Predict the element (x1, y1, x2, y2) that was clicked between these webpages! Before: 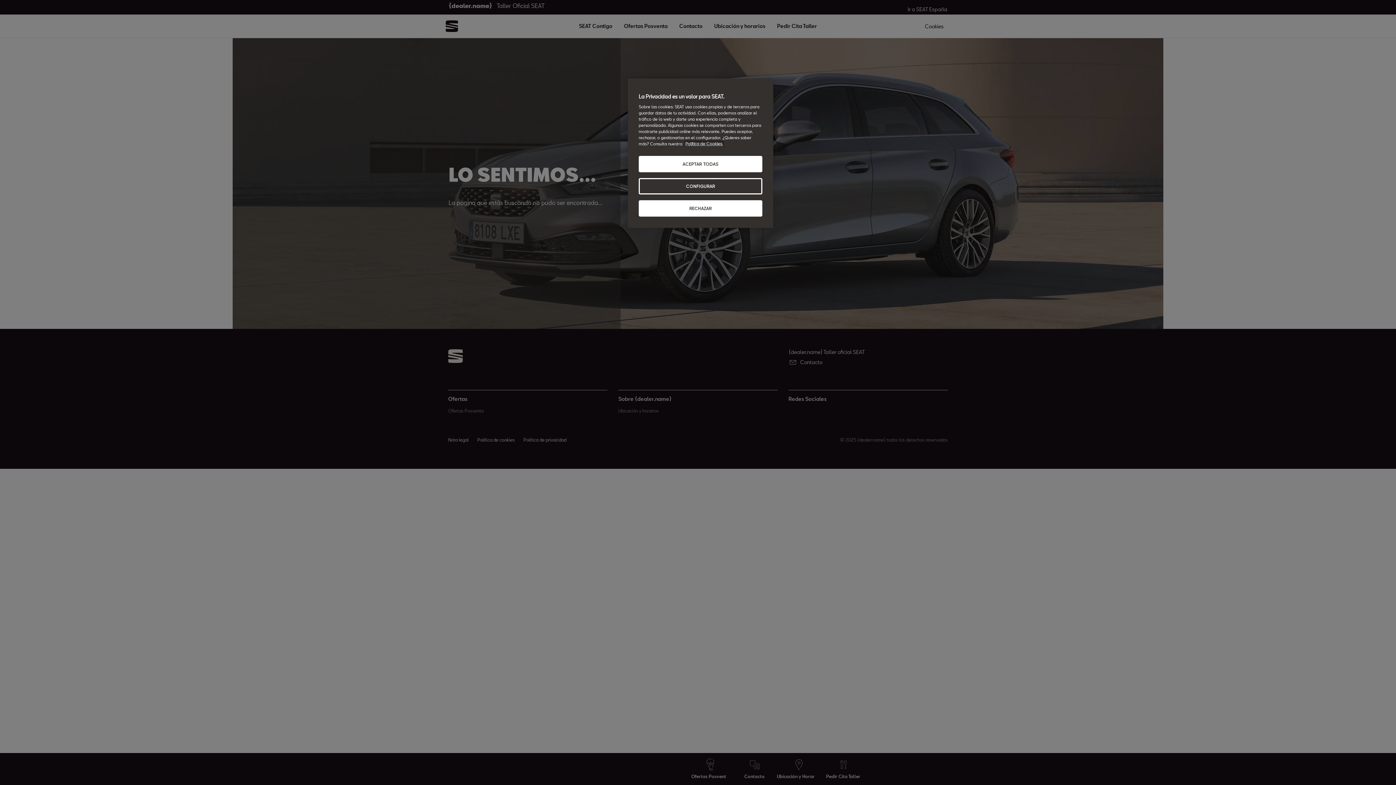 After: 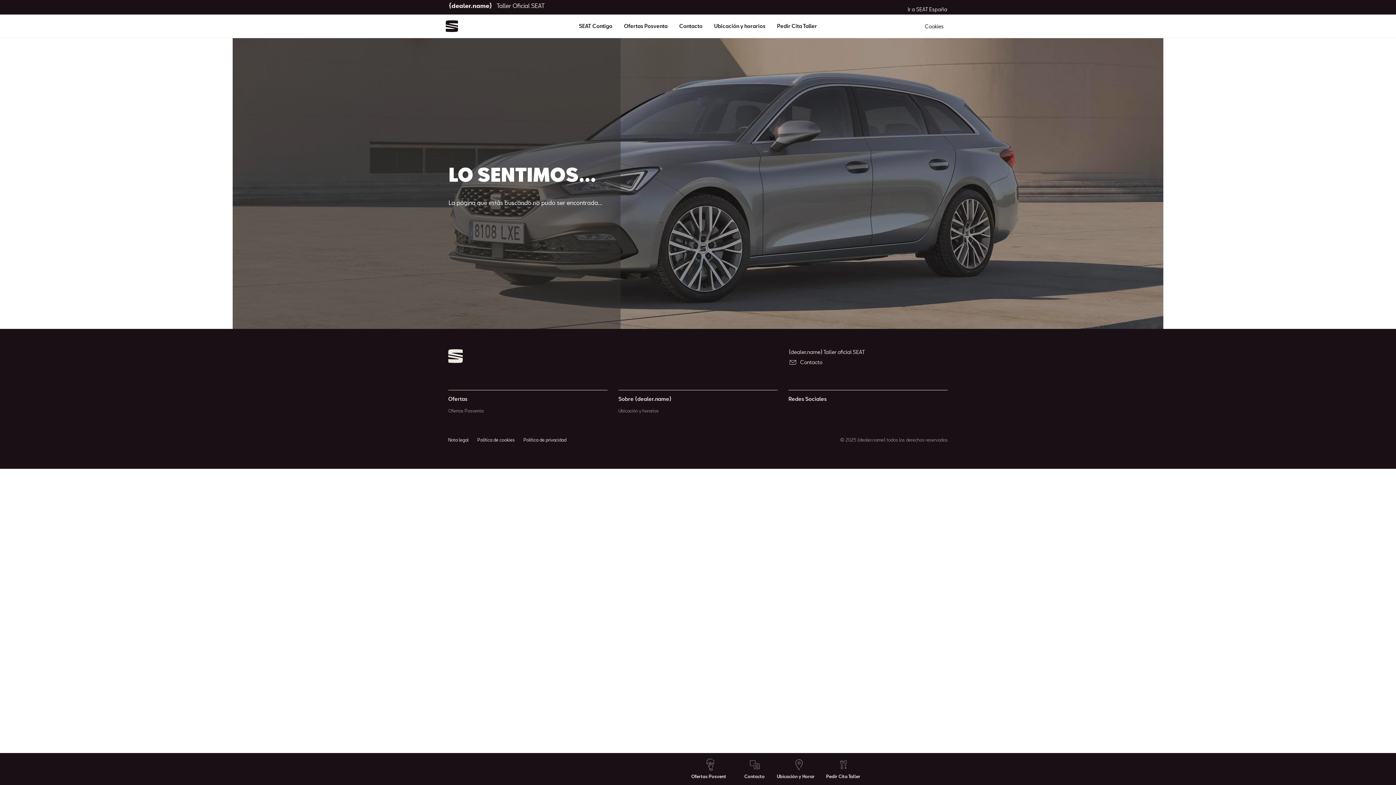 Action: label: ACEPTAR TODAS bbox: (638, 156, 762, 172)